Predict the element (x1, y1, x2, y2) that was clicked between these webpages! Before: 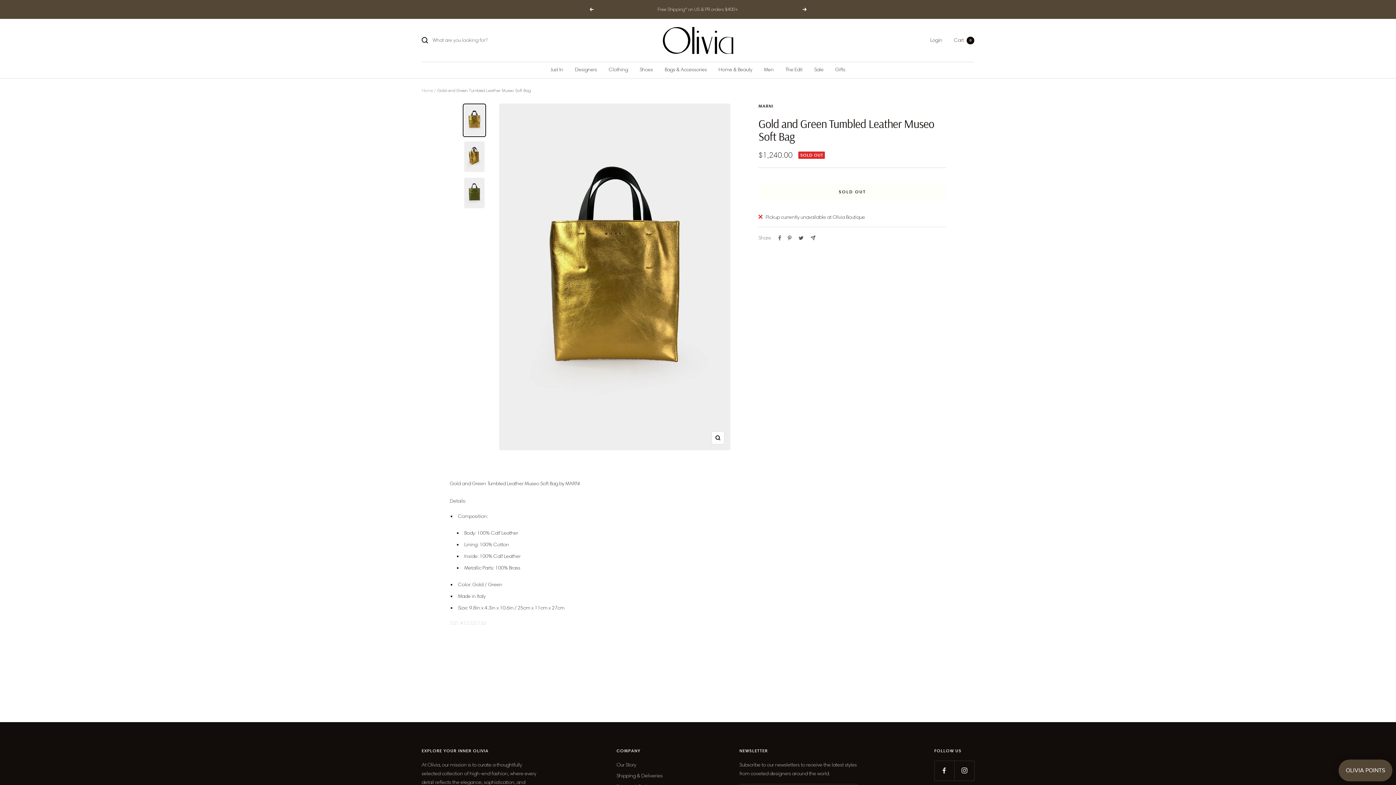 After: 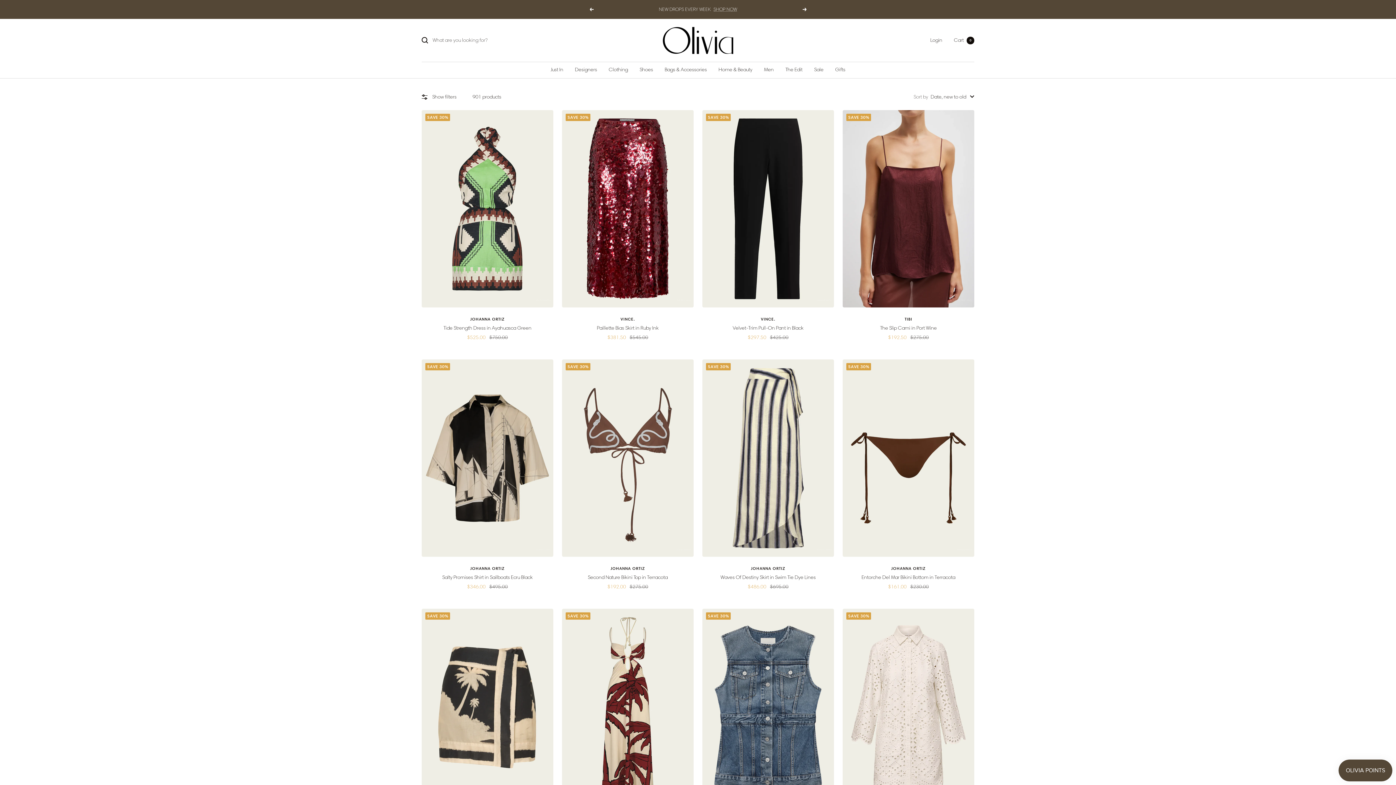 Action: bbox: (814, 65, 823, 74) label: Sale